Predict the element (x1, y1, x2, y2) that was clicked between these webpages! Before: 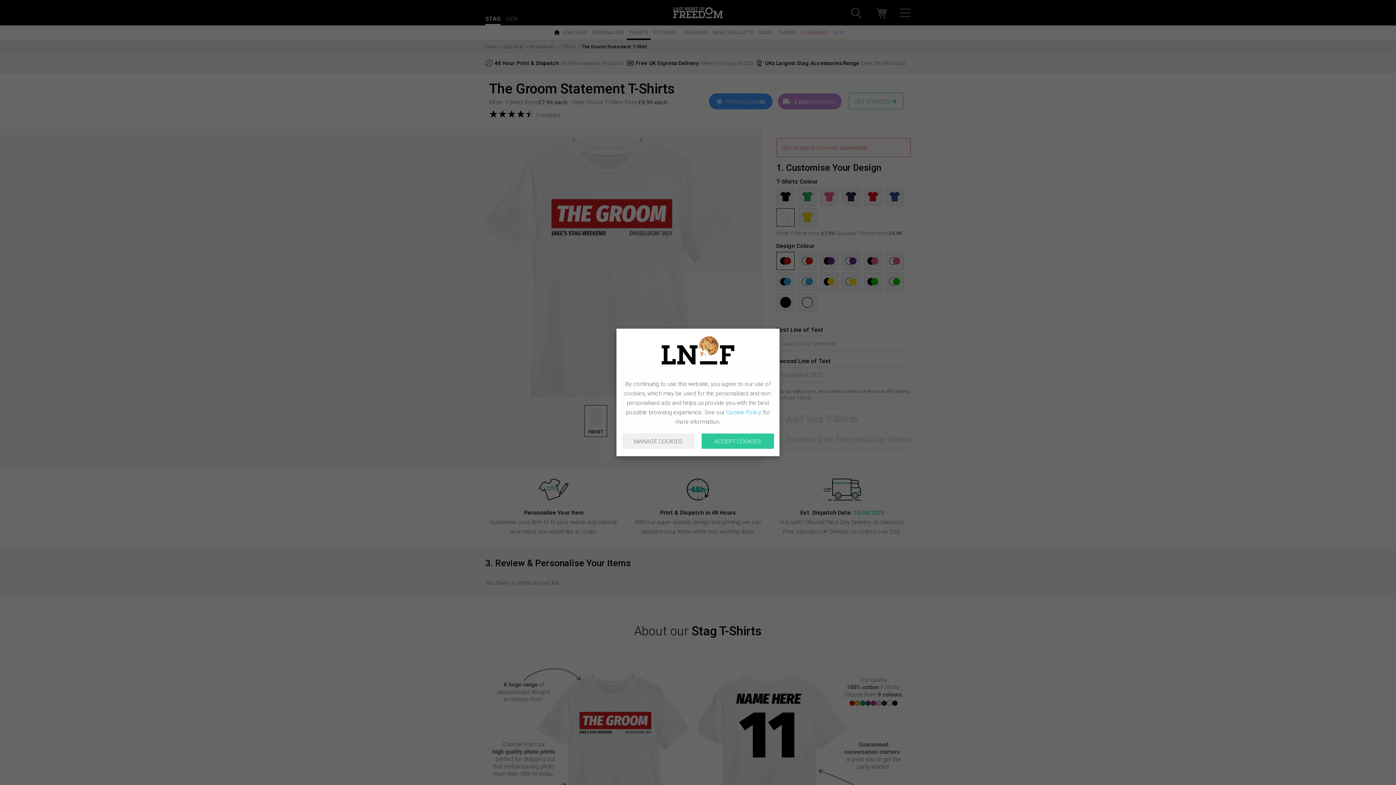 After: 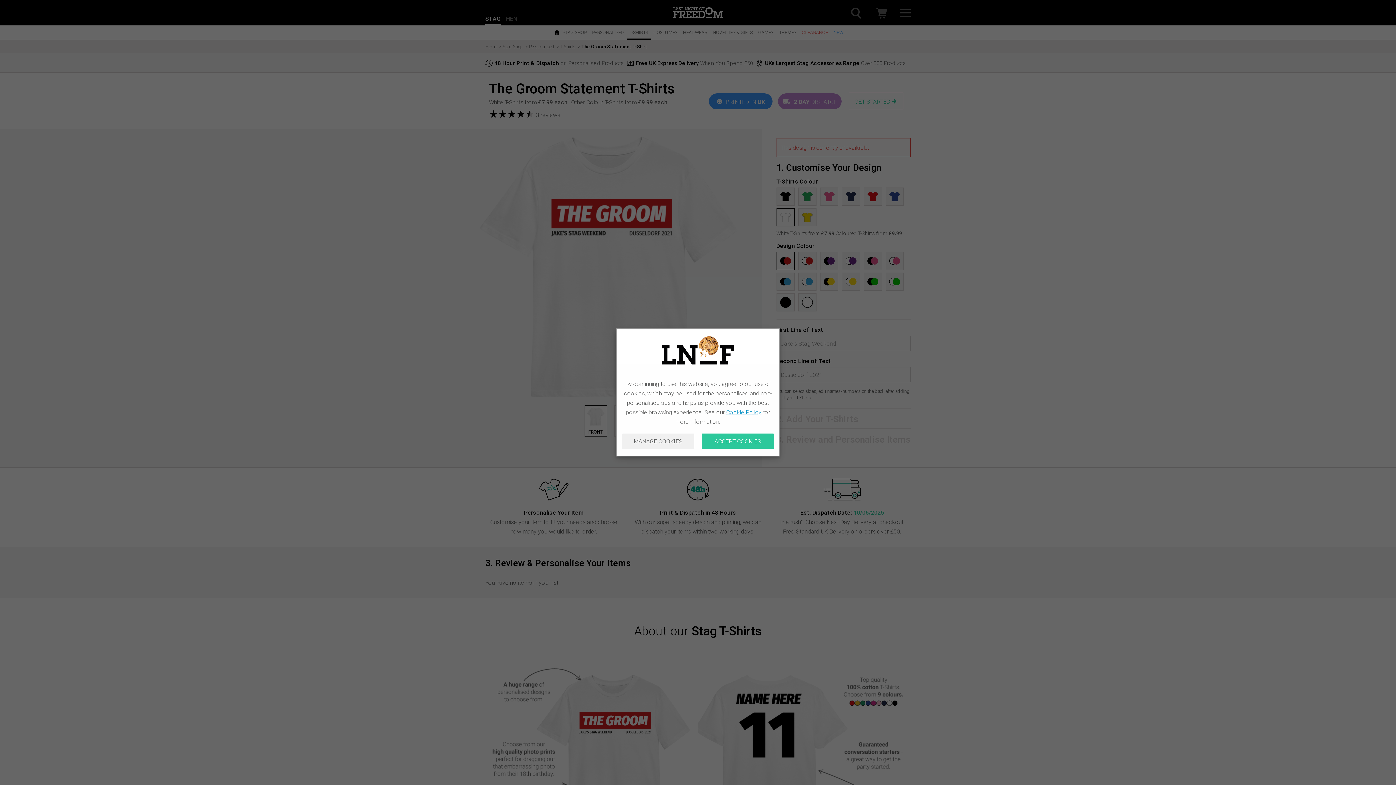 Action: bbox: (726, 408, 761, 416) label: Cookie Policy